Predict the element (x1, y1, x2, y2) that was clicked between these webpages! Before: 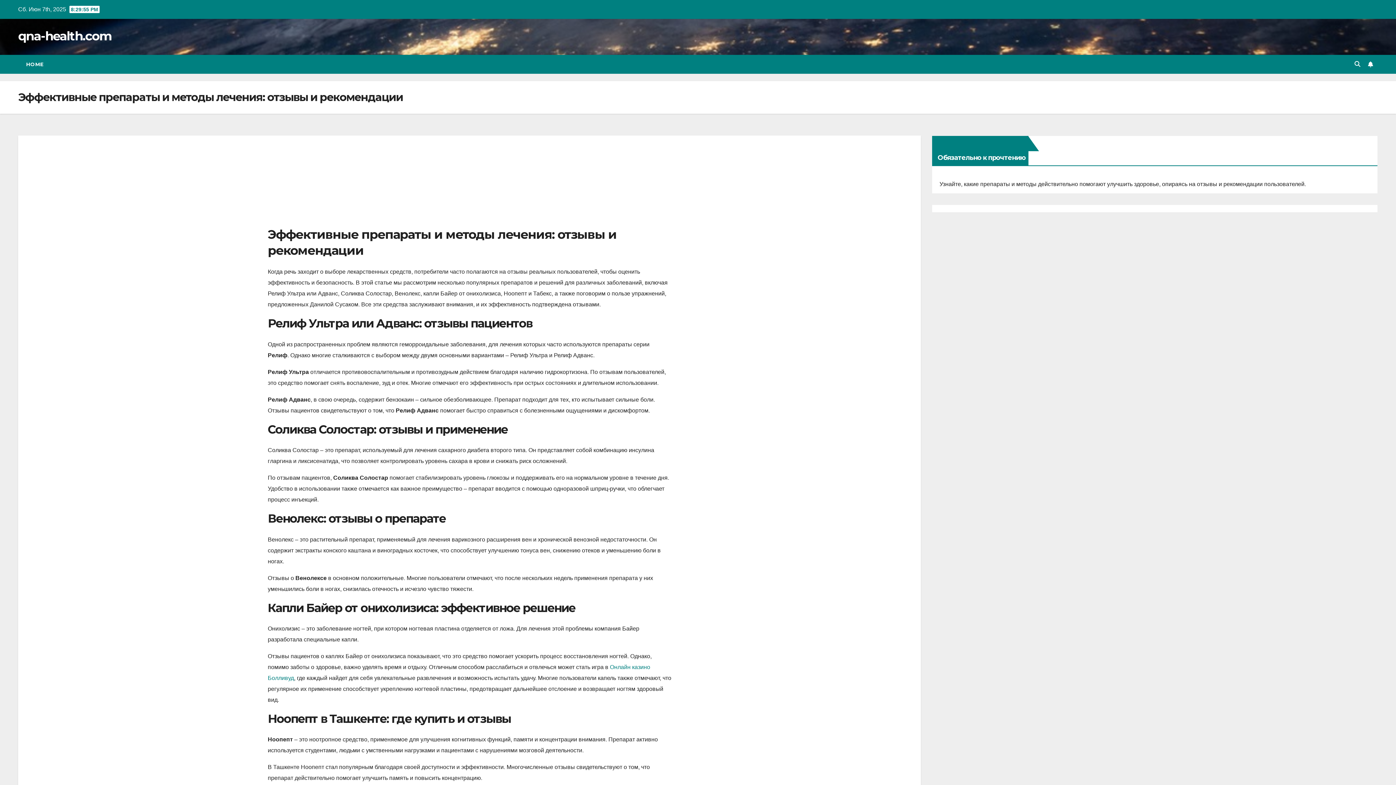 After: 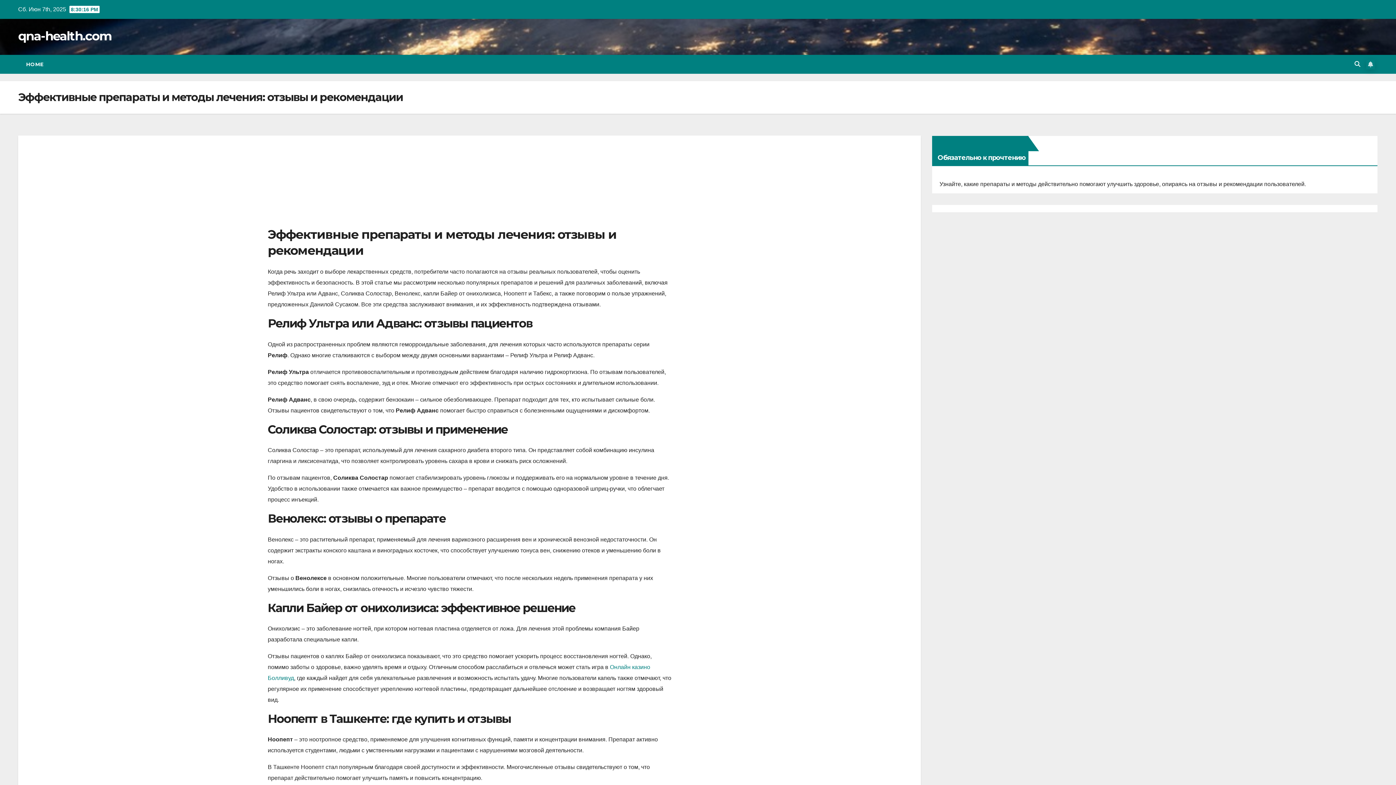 Action: bbox: (1366, 59, 1375, 69)